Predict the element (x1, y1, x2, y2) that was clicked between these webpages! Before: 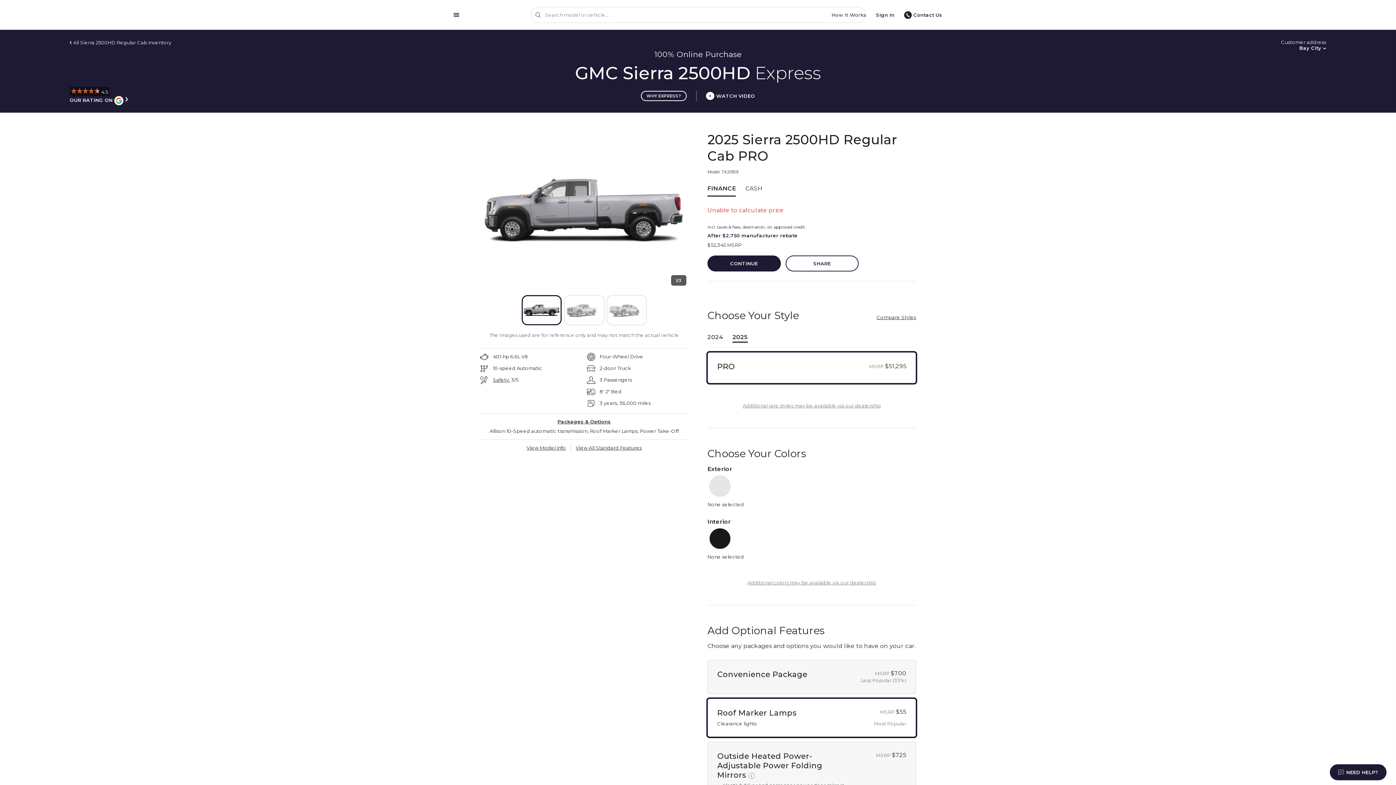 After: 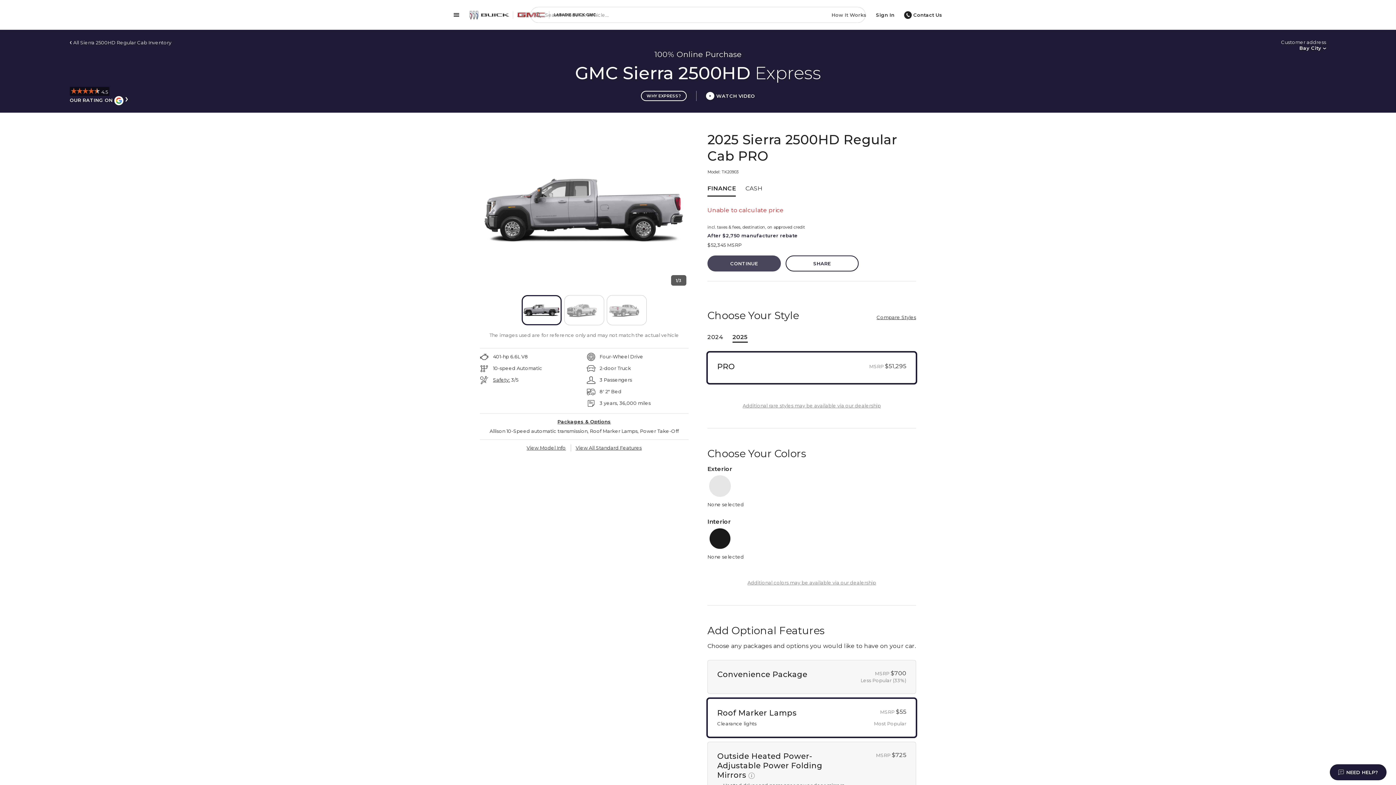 Action: bbox: (707, 255, 780, 271) label: CONTINUE